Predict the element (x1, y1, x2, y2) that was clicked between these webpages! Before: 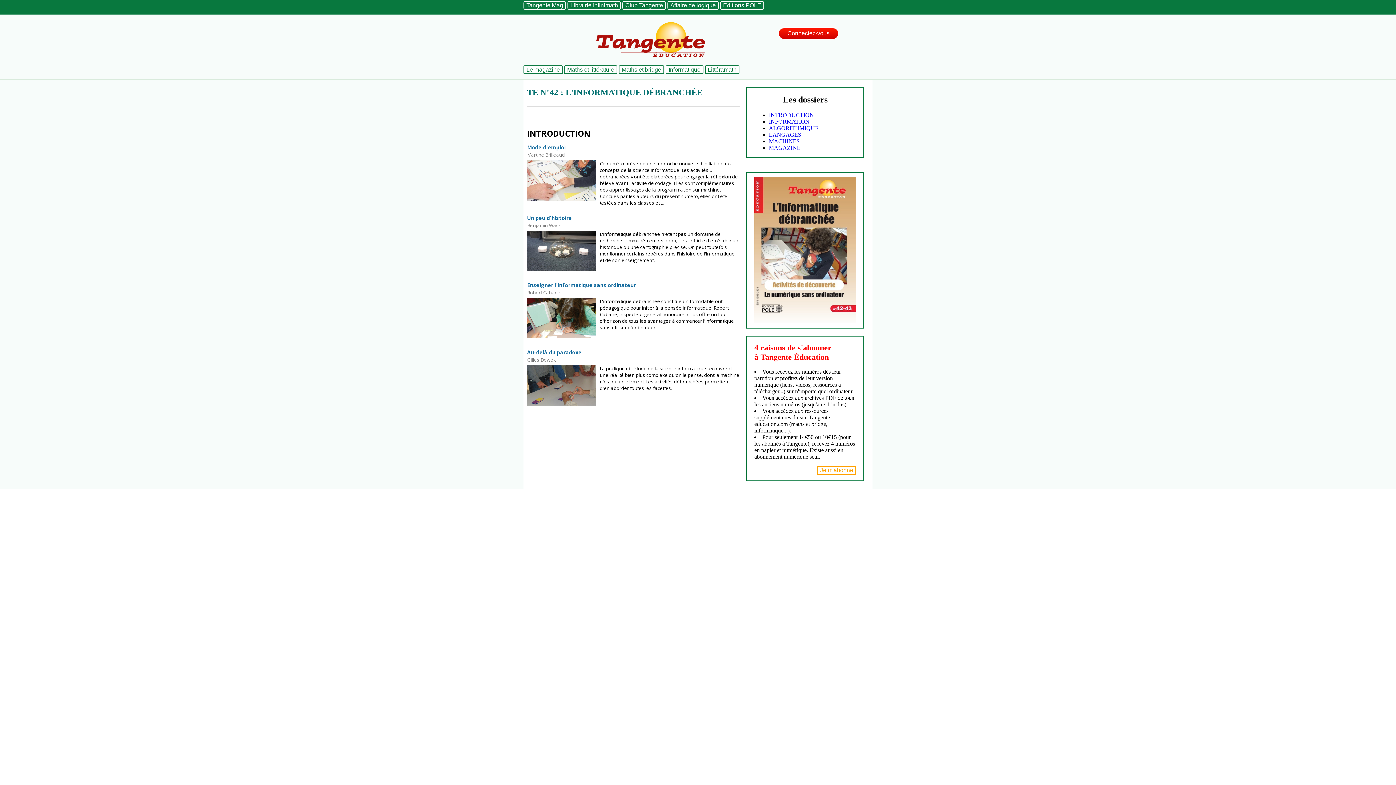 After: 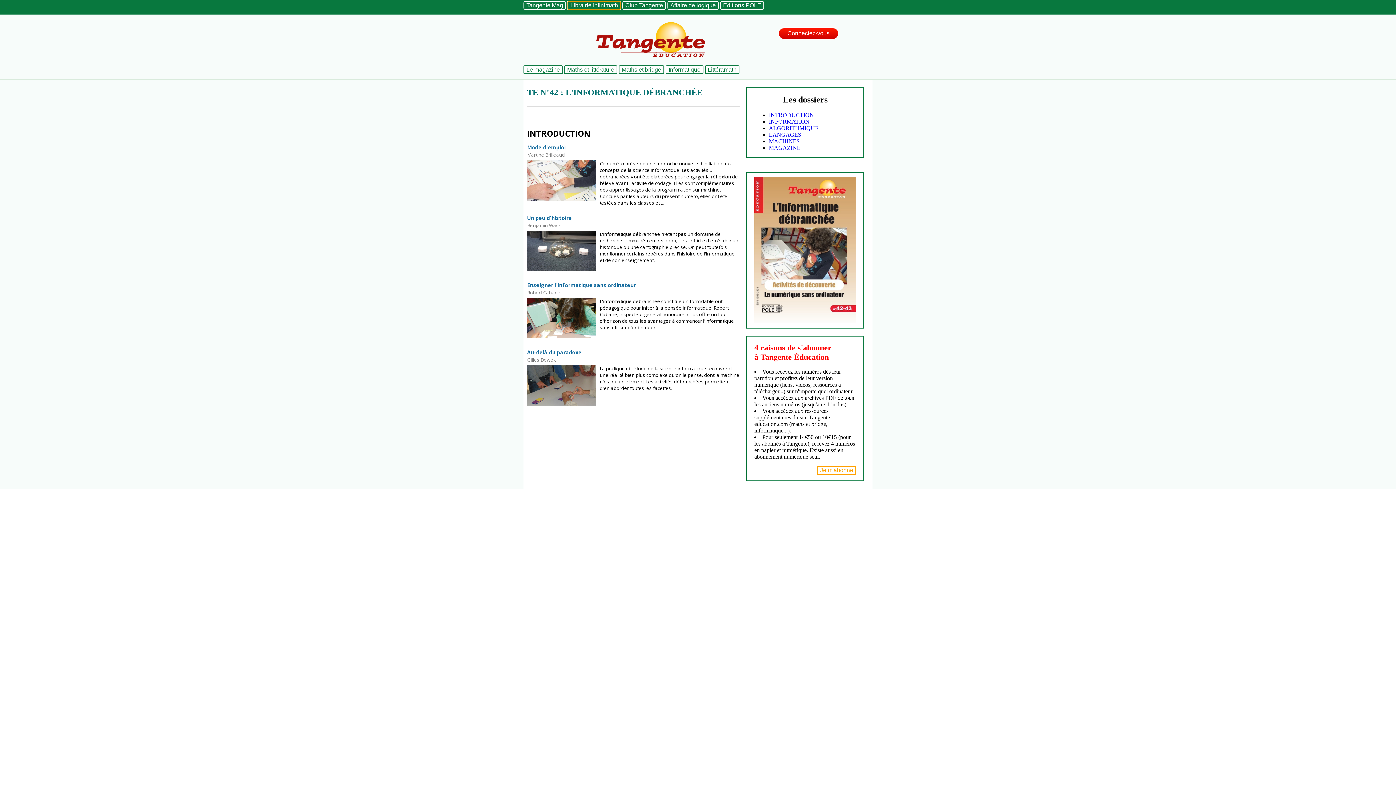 Action: bbox: (567, 1, 621, 9) label: Librairie Infinimath